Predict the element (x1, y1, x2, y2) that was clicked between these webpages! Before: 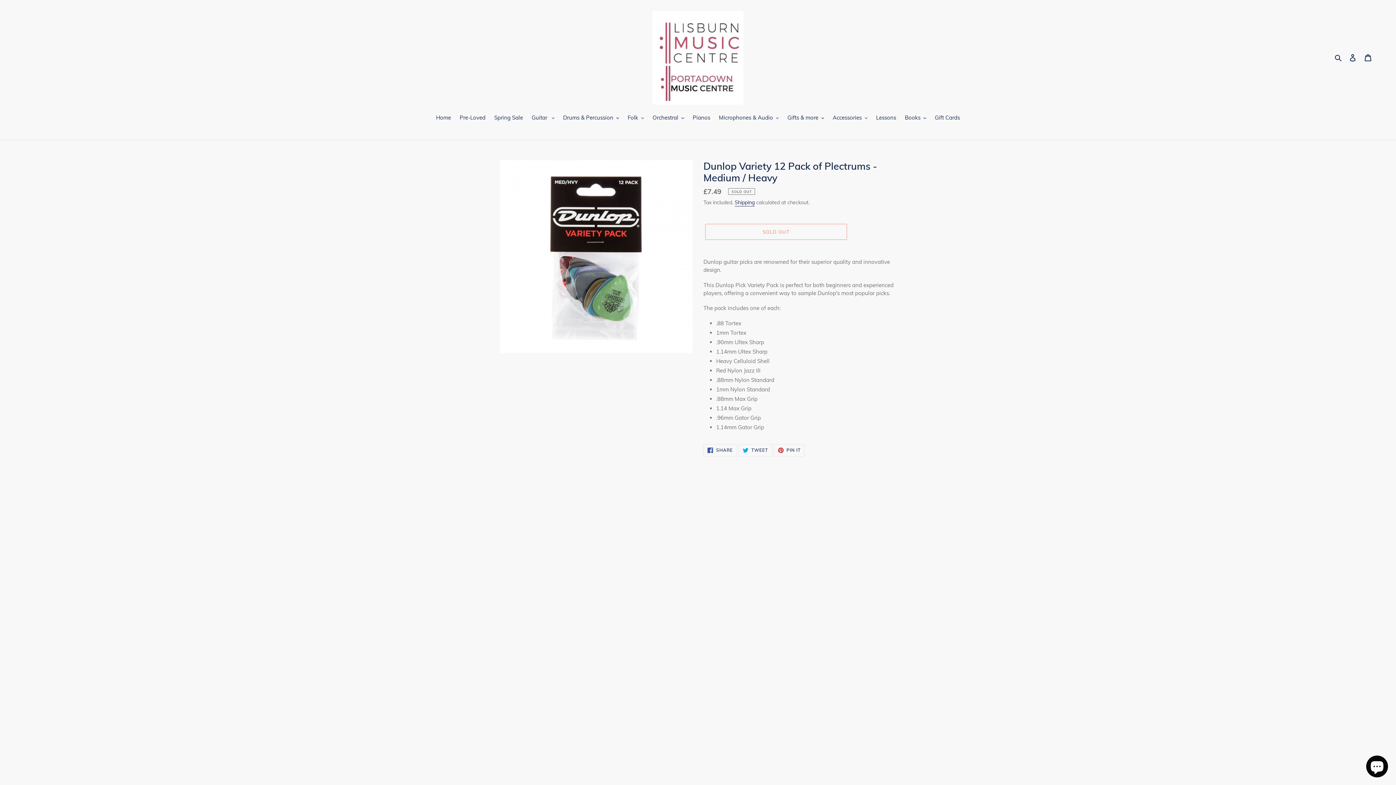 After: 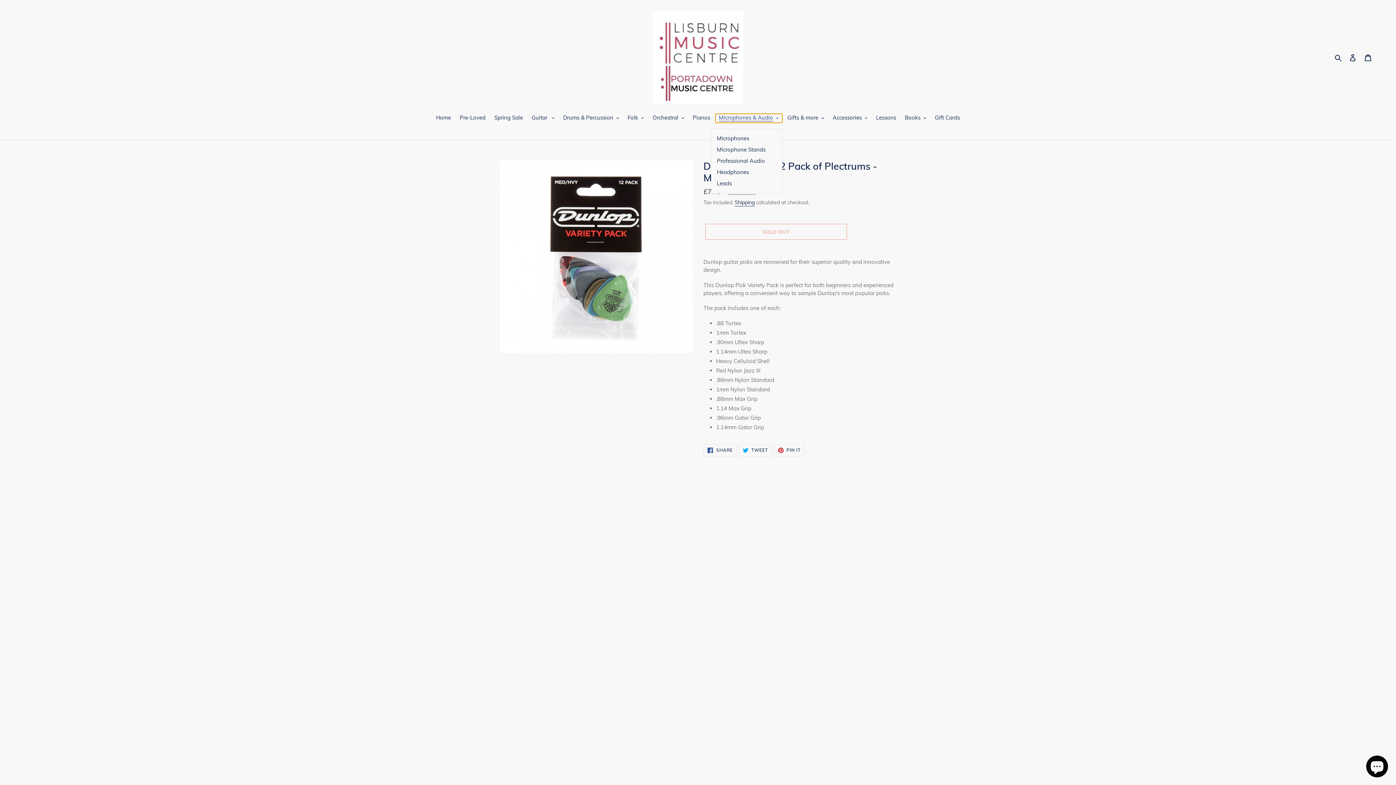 Action: label: Microphones & Audio bbox: (715, 113, 782, 122)